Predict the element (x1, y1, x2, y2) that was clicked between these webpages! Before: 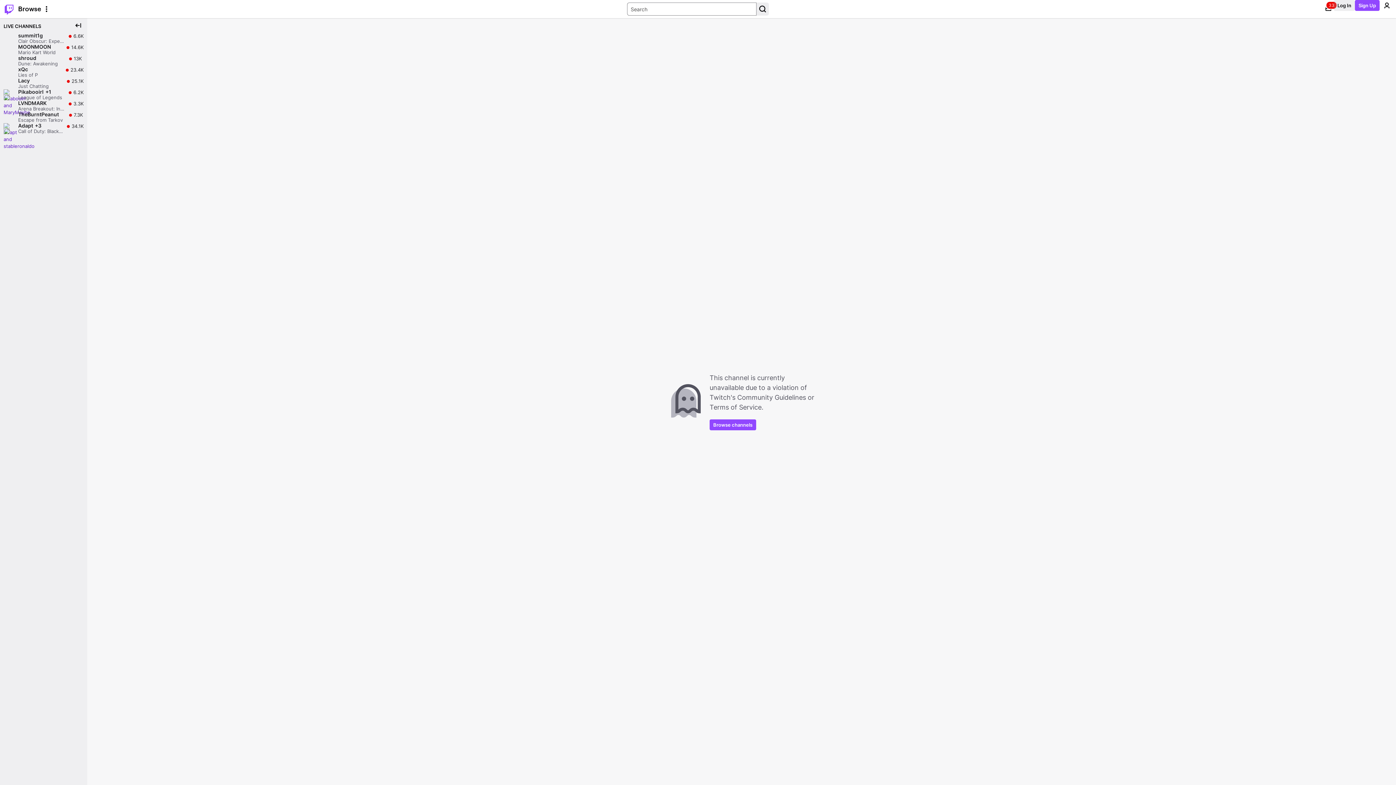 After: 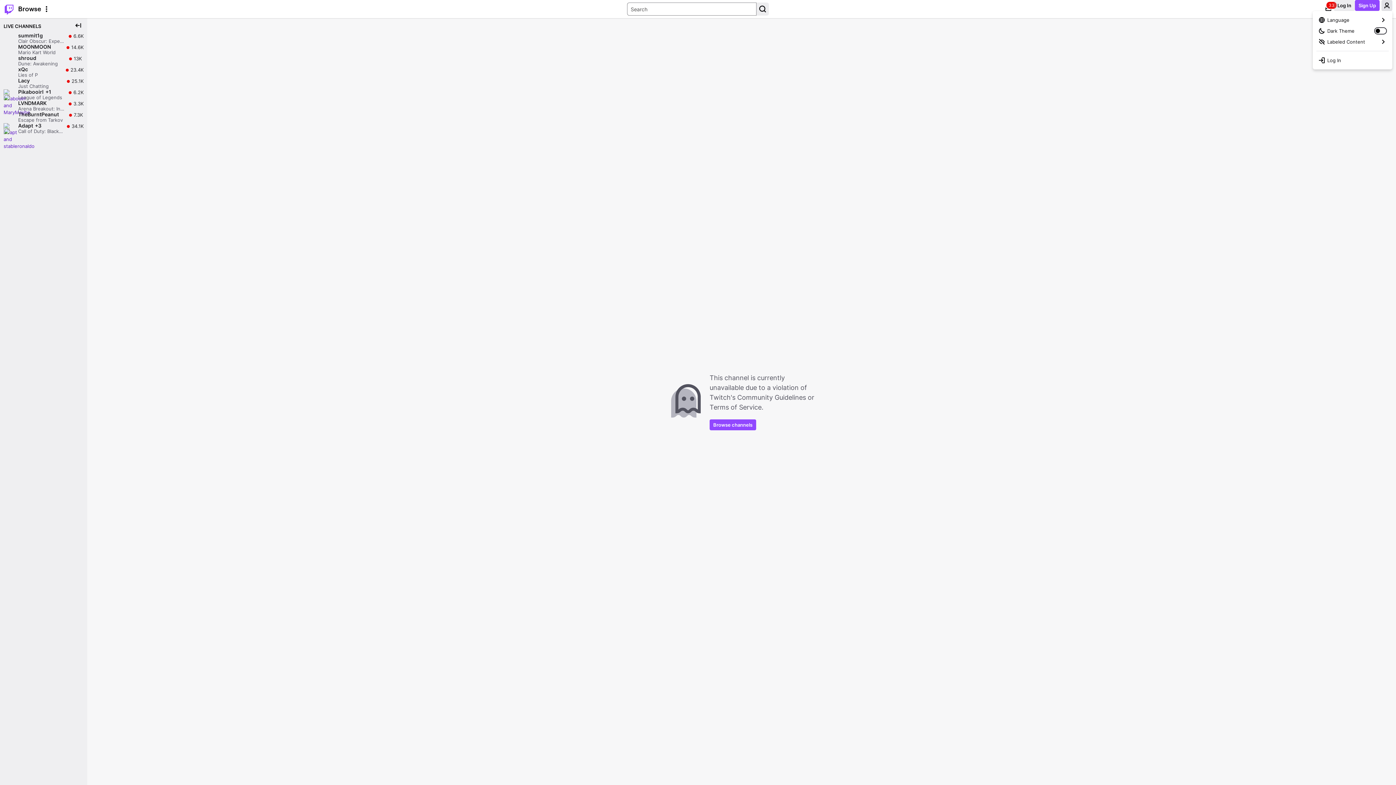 Action: bbox: (1381, 0, 1392, 10) label: User Menu